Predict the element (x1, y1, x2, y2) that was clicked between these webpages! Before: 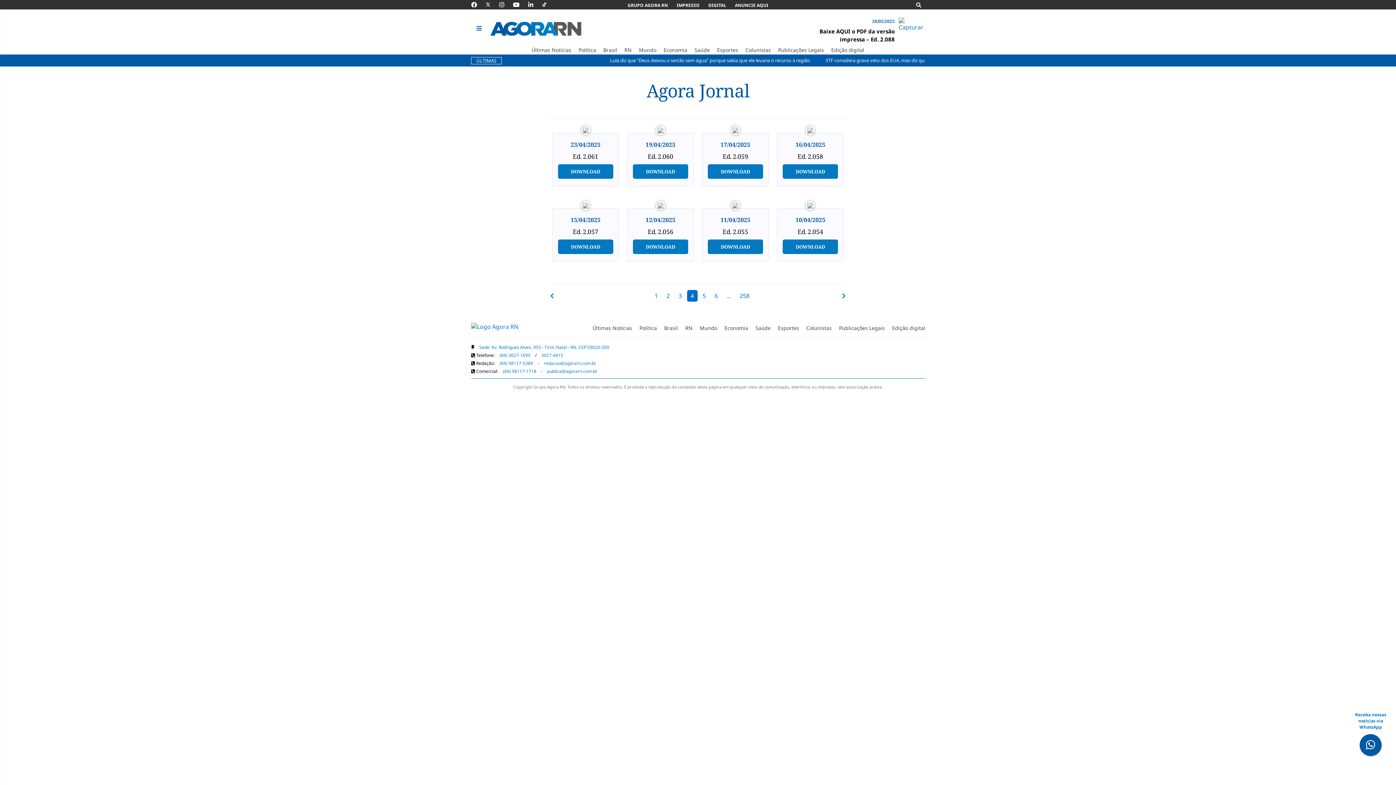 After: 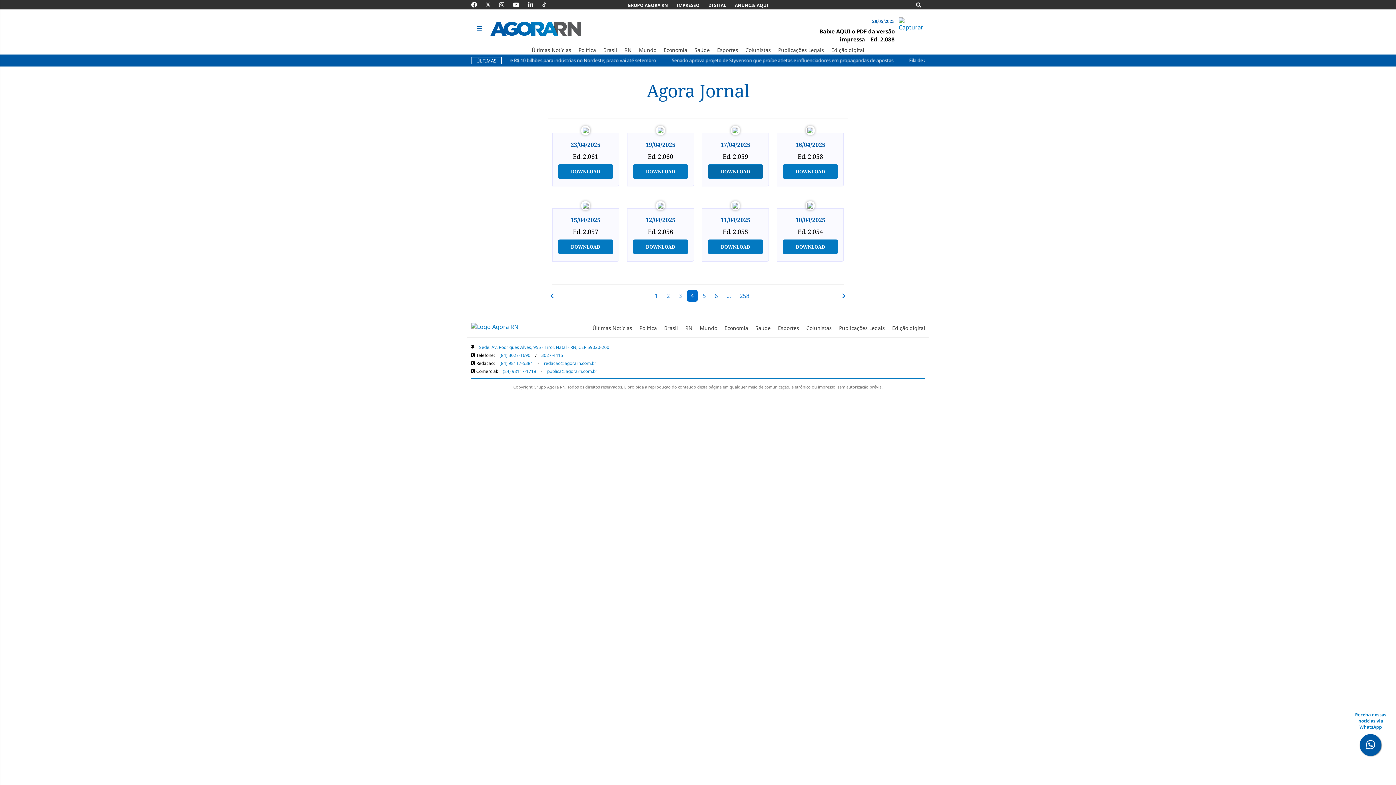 Action: bbox: (707, 164, 763, 178) label: DOWNLOAD